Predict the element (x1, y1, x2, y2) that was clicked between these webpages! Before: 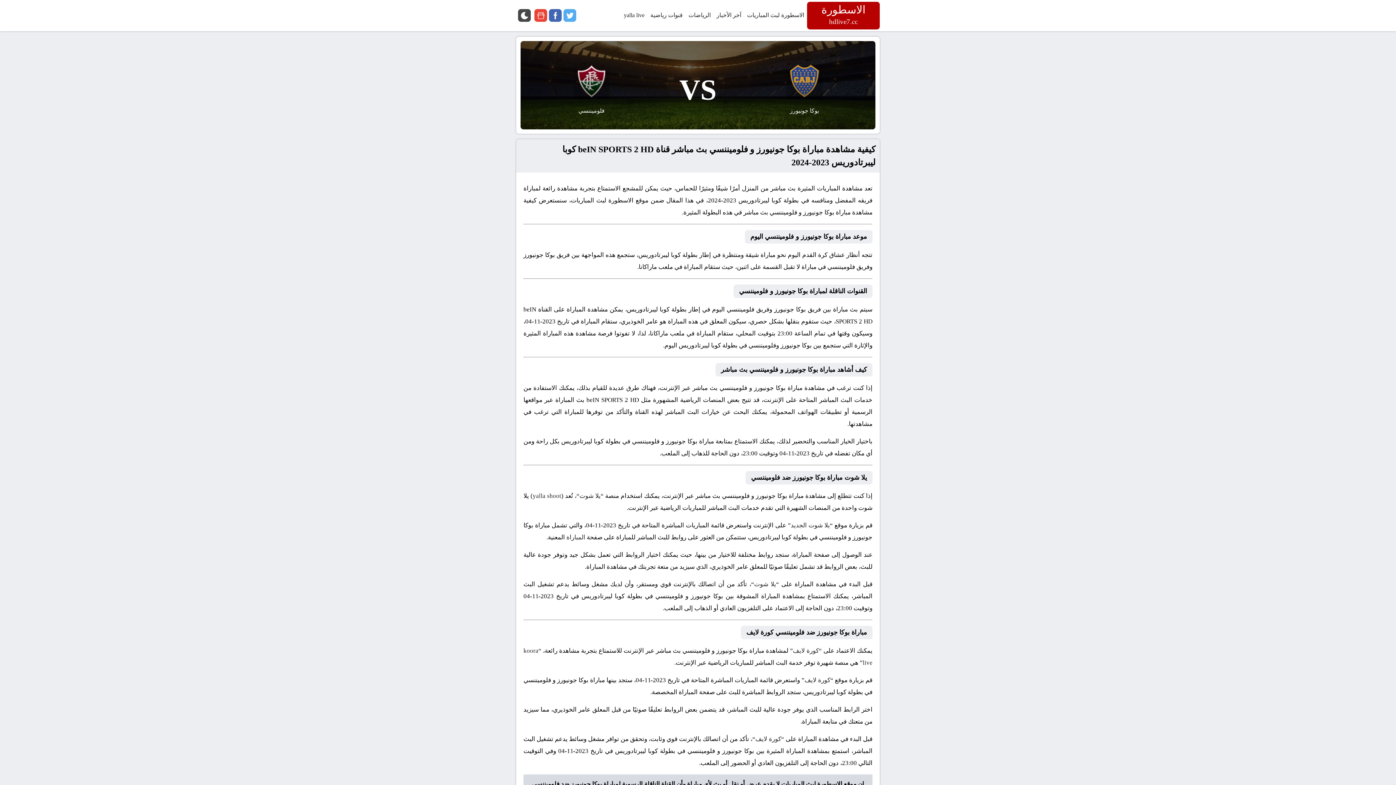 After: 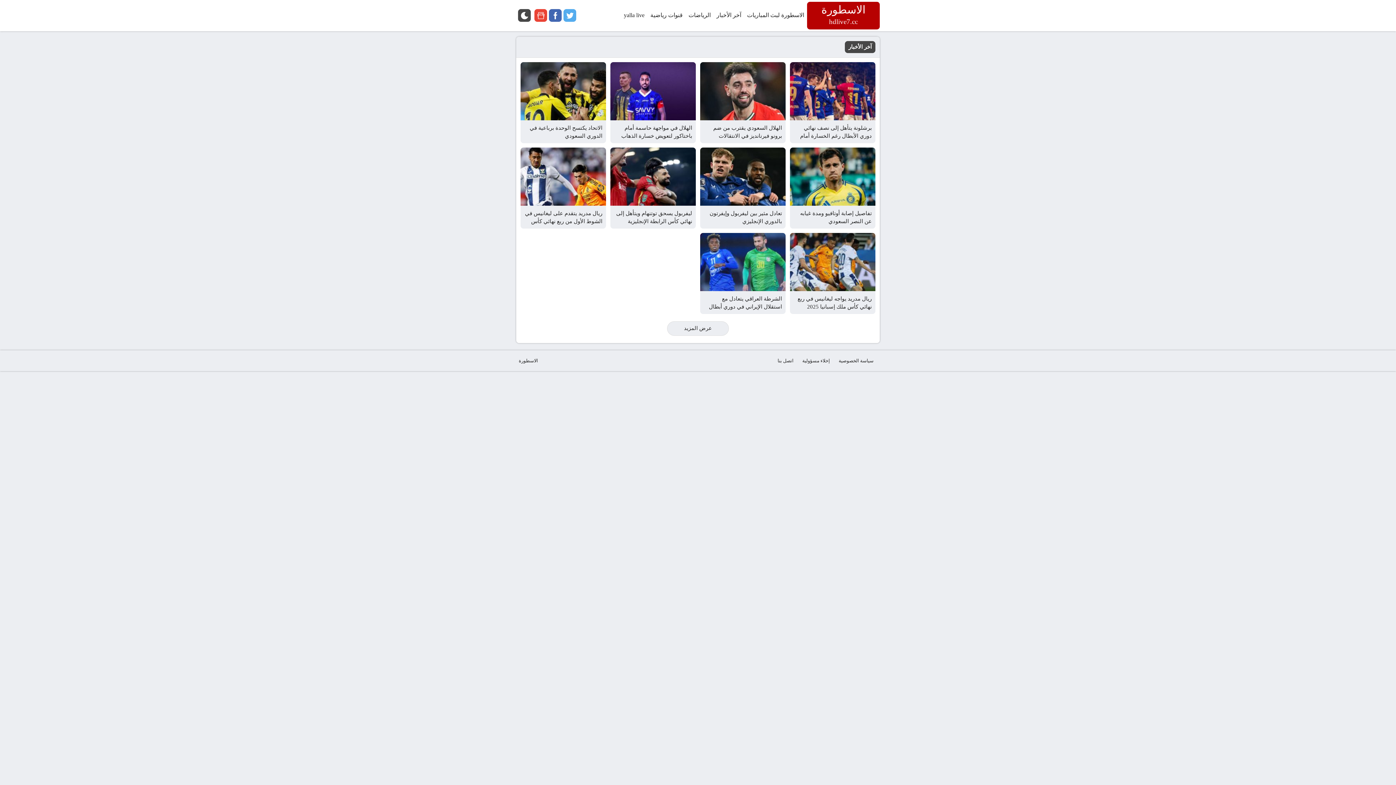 Action: bbox: (713, 0, 744, 30) label: آخر الأخبار